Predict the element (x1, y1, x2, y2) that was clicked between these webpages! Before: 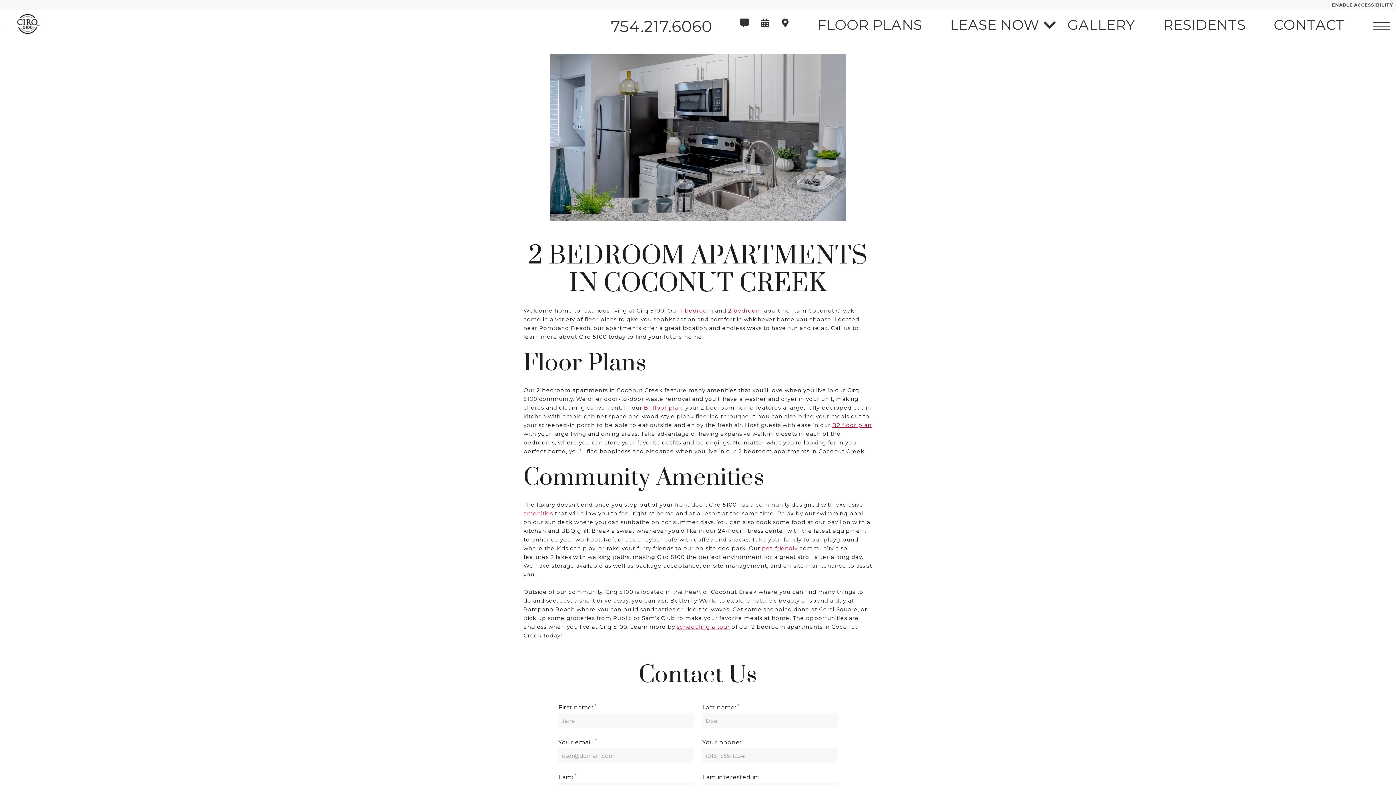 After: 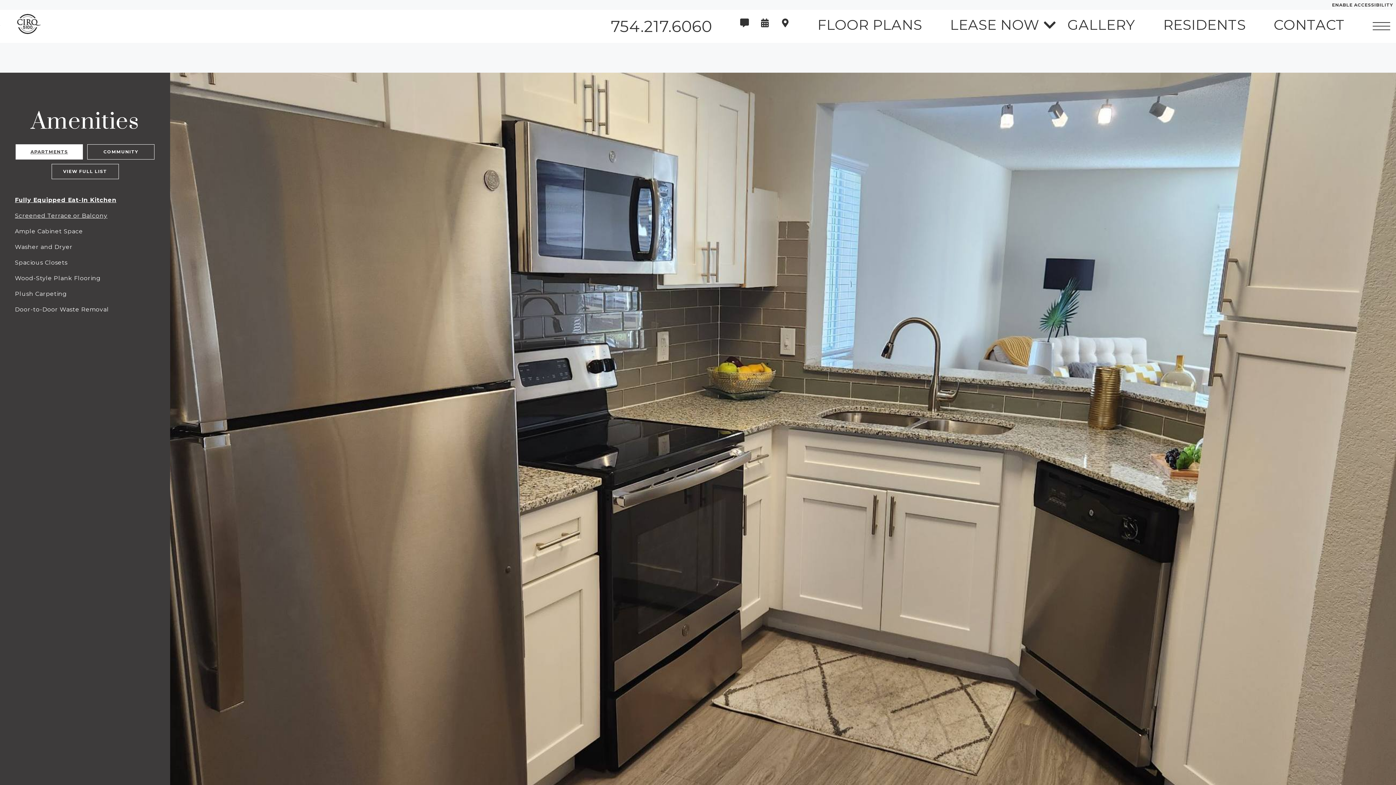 Action: bbox: (523, 510, 553, 516) label: amenities